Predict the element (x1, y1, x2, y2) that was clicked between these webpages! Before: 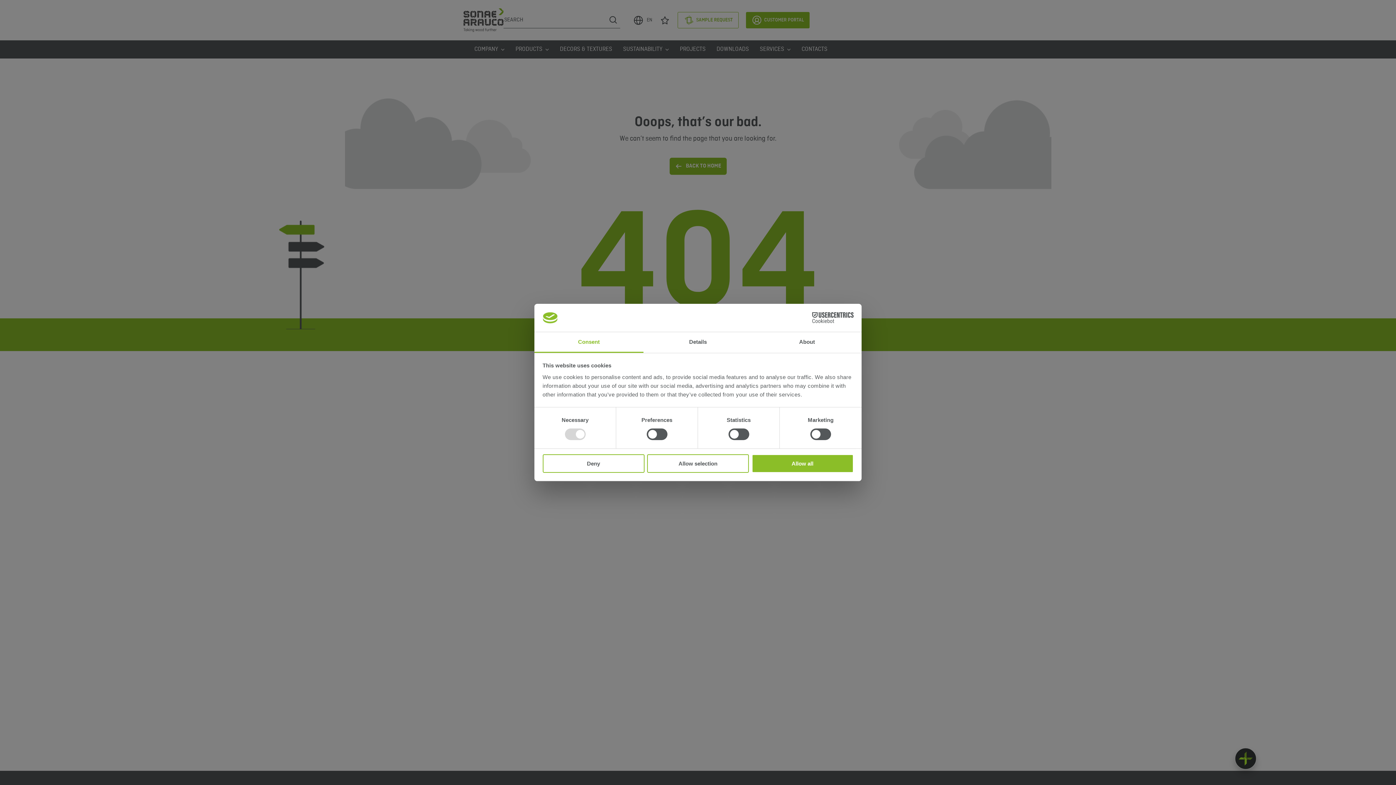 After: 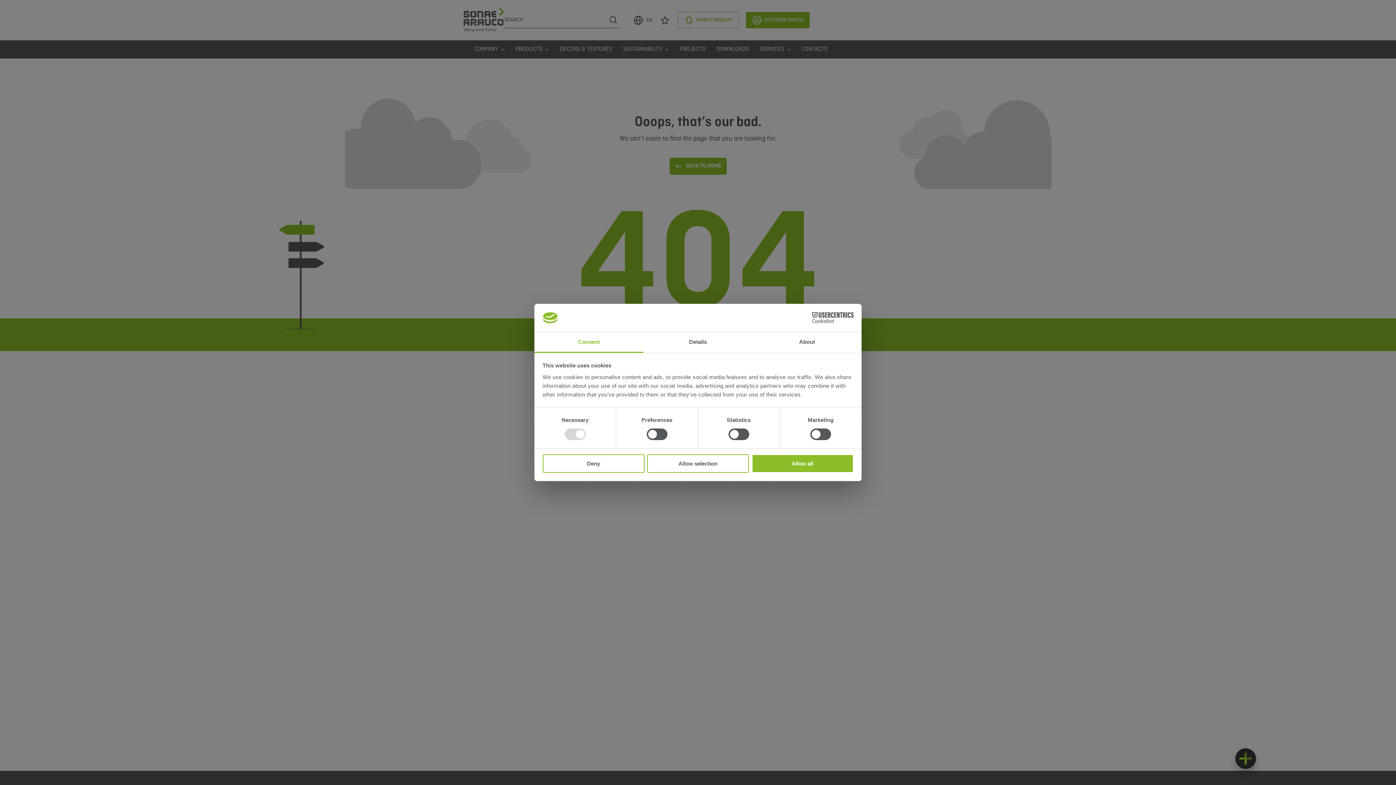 Action: label: Consent bbox: (534, 332, 643, 353)